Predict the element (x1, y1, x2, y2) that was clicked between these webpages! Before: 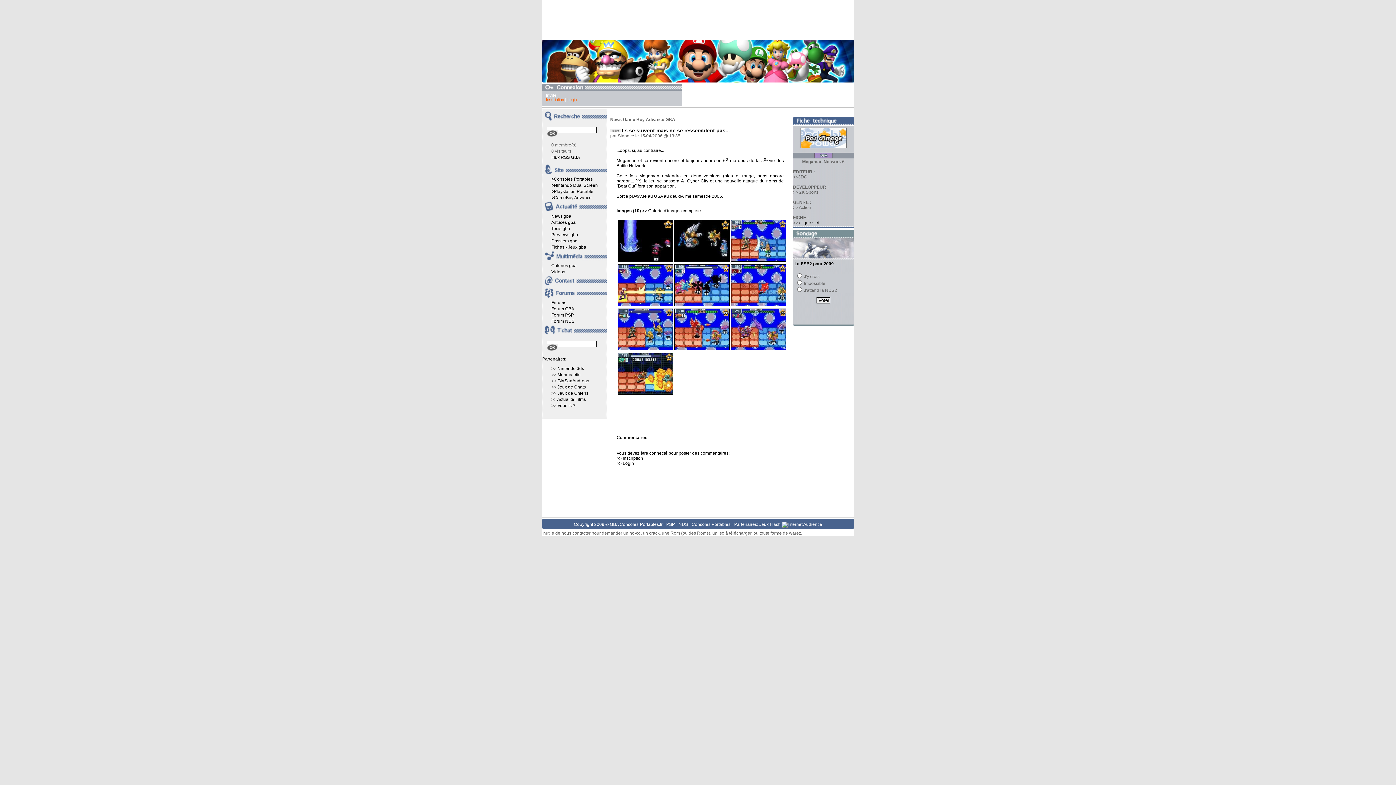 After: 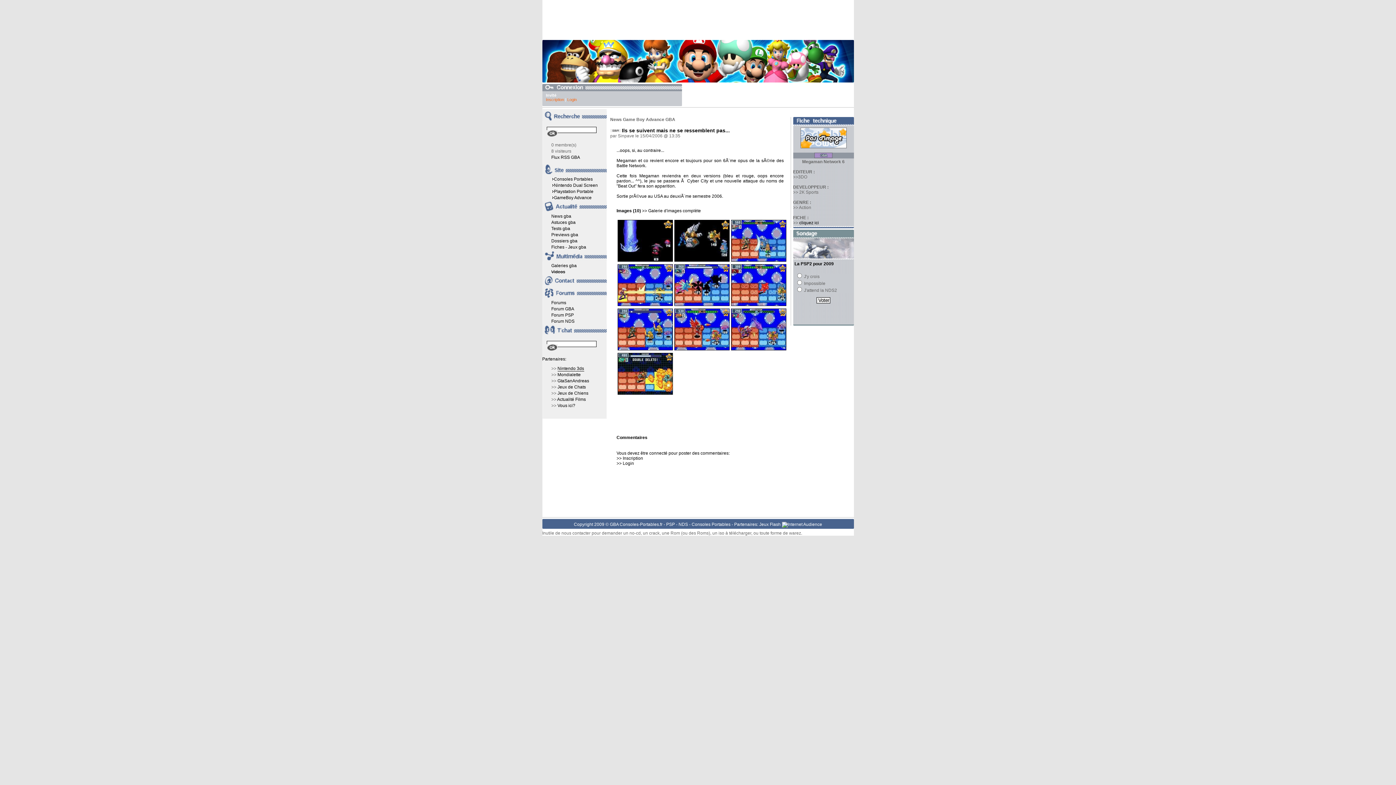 Action: label: Nintendo 3ds bbox: (557, 366, 584, 371)